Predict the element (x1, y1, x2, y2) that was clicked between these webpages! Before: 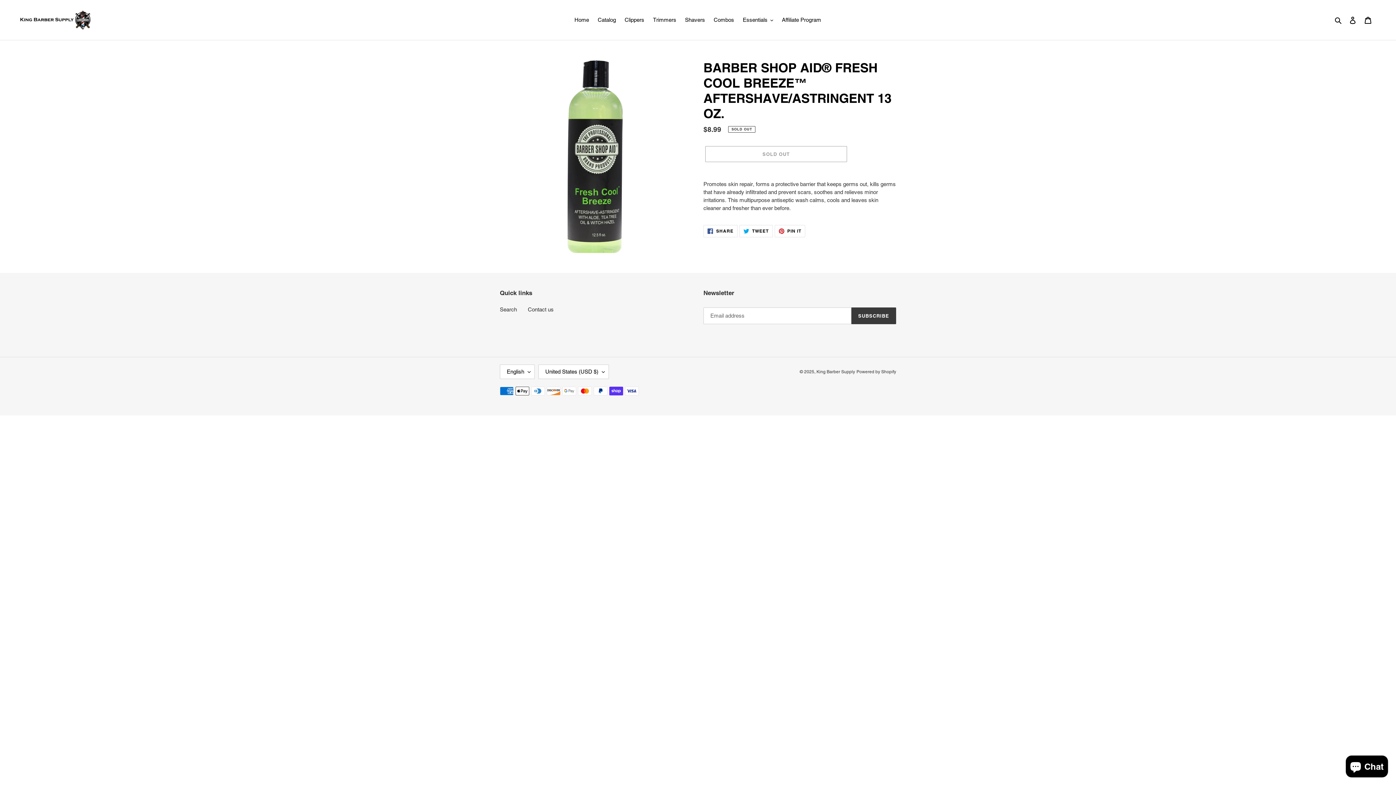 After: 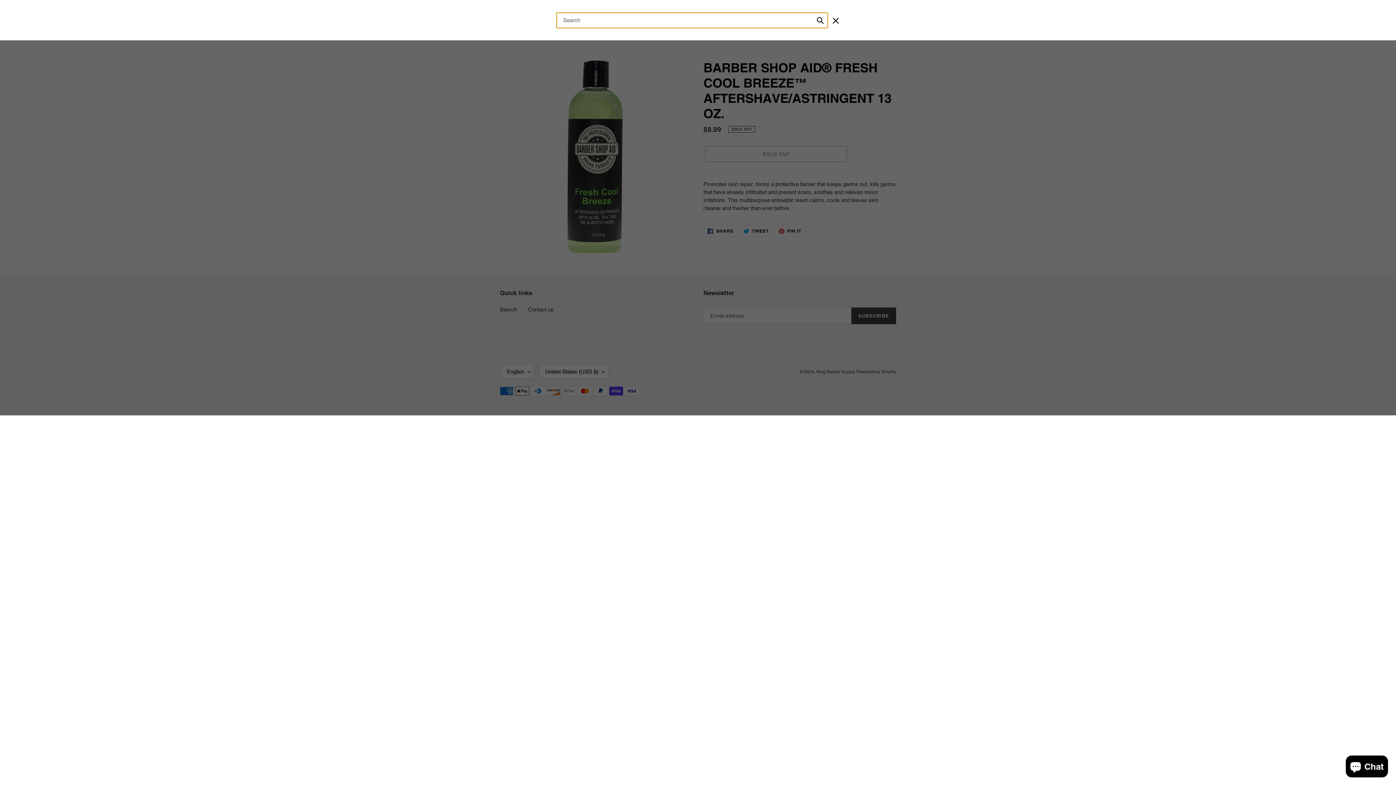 Action: bbox: (1332, 15, 1345, 24) label: Search